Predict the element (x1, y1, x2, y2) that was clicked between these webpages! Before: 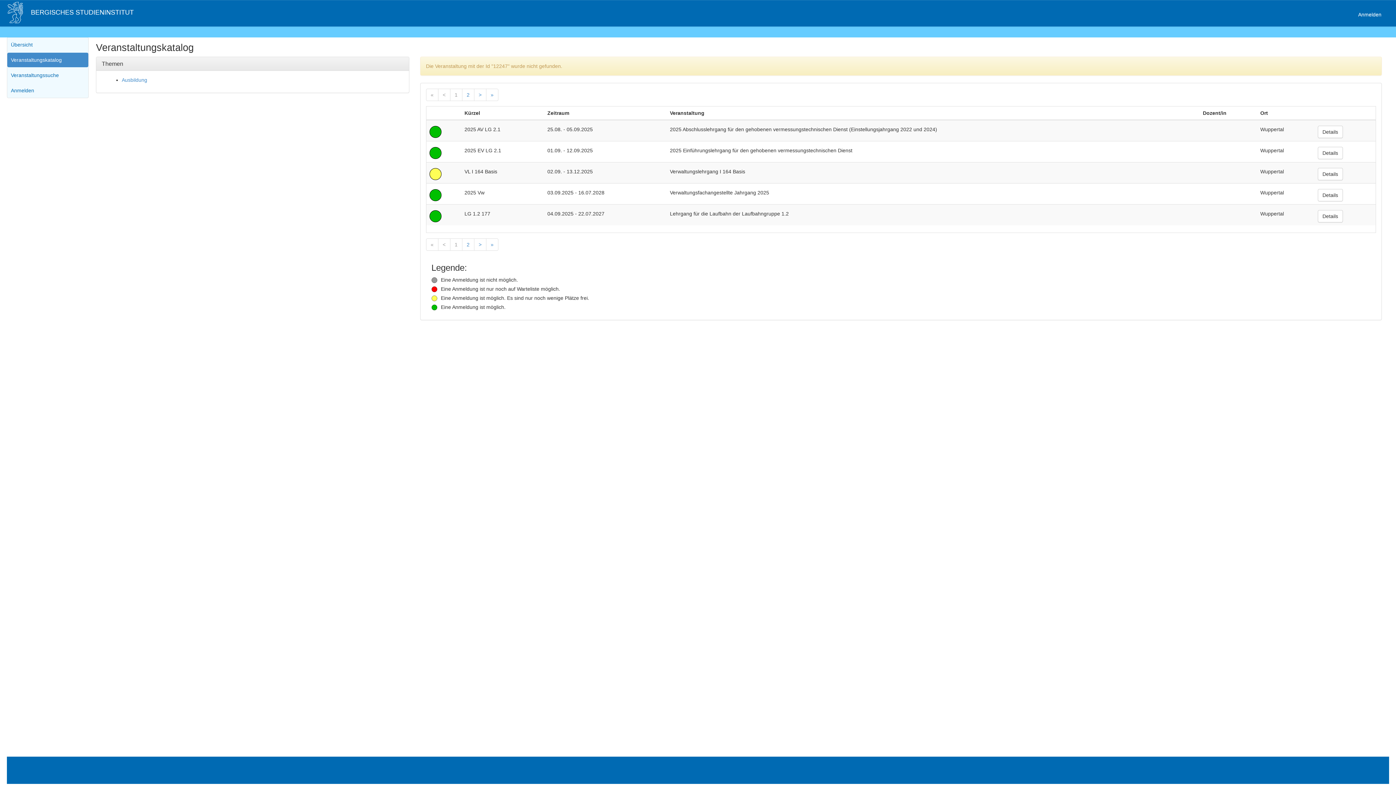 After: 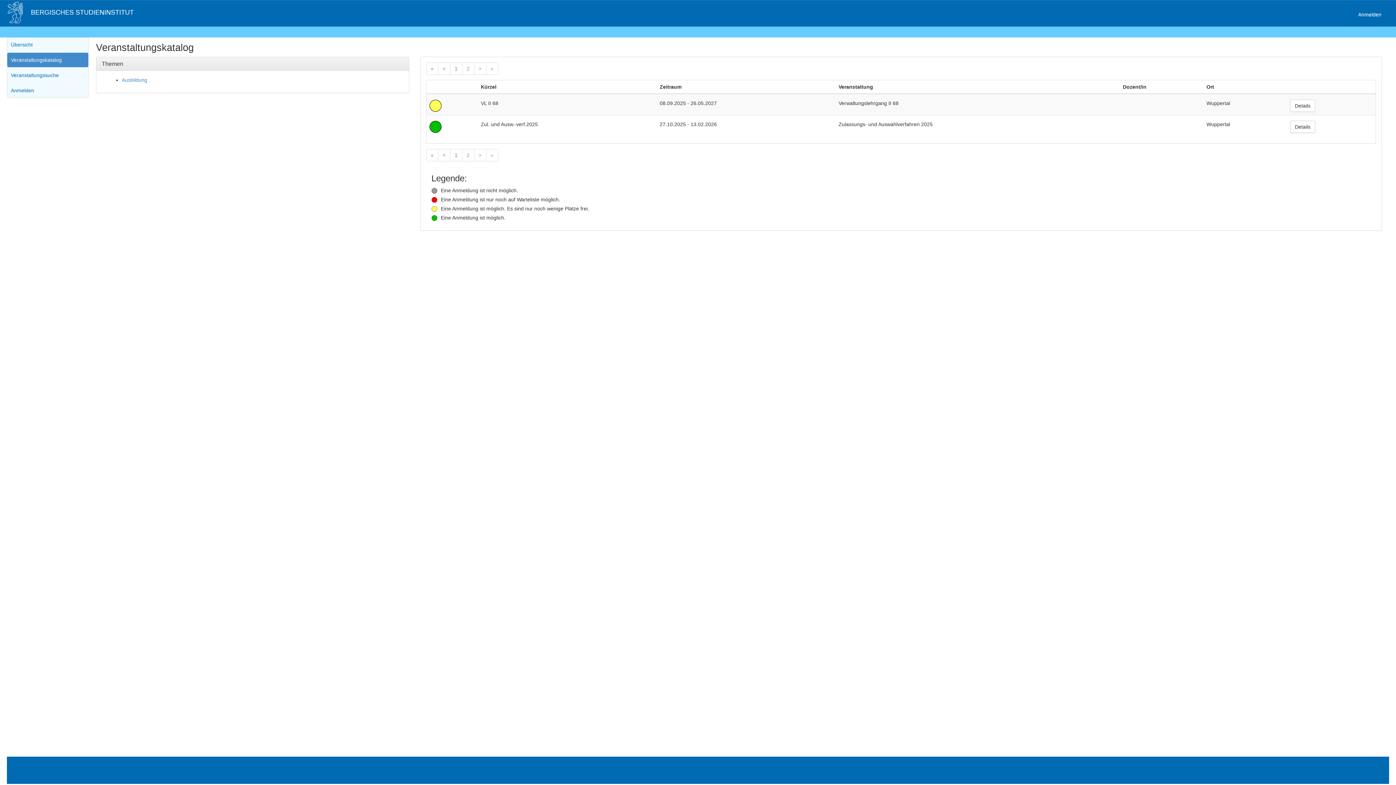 Action: label: Ausbildung bbox: (121, 77, 147, 82)